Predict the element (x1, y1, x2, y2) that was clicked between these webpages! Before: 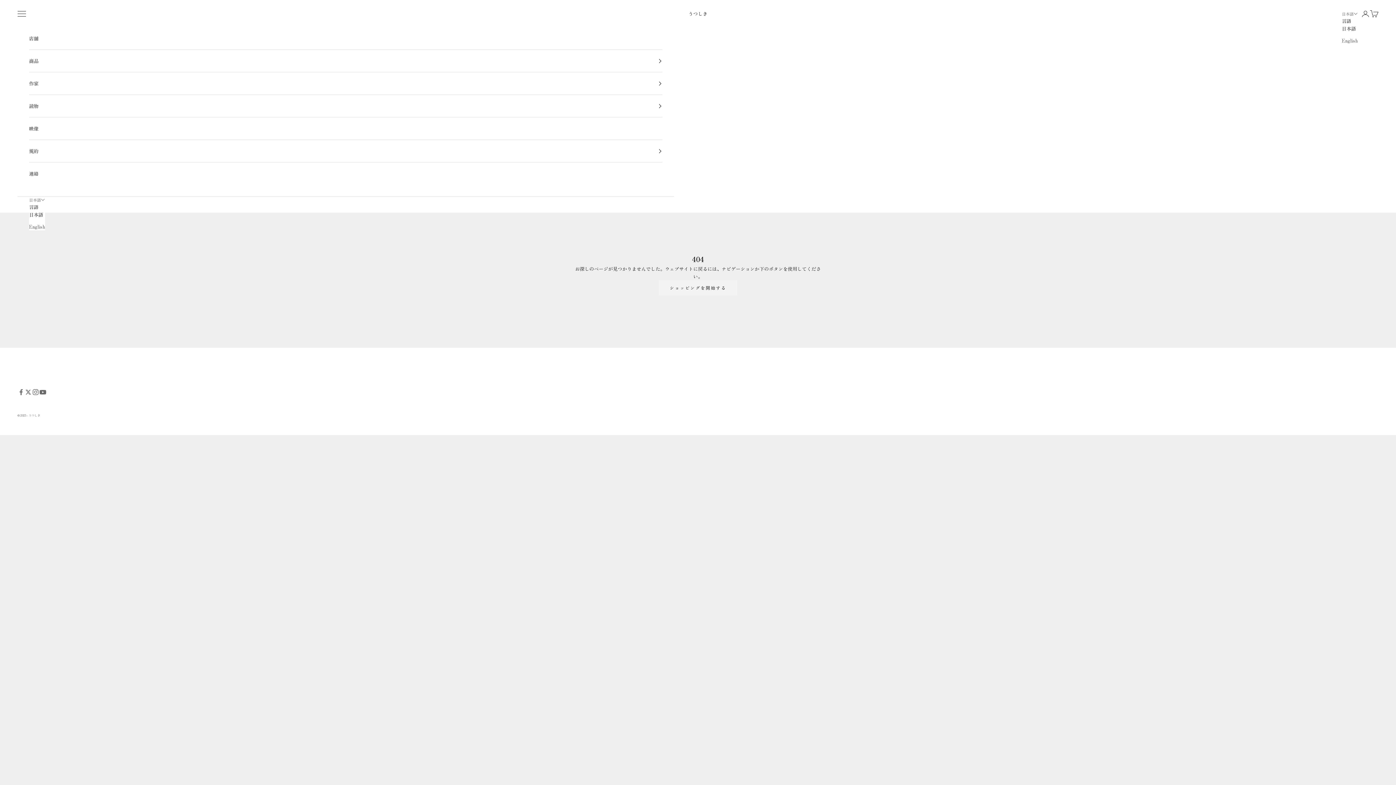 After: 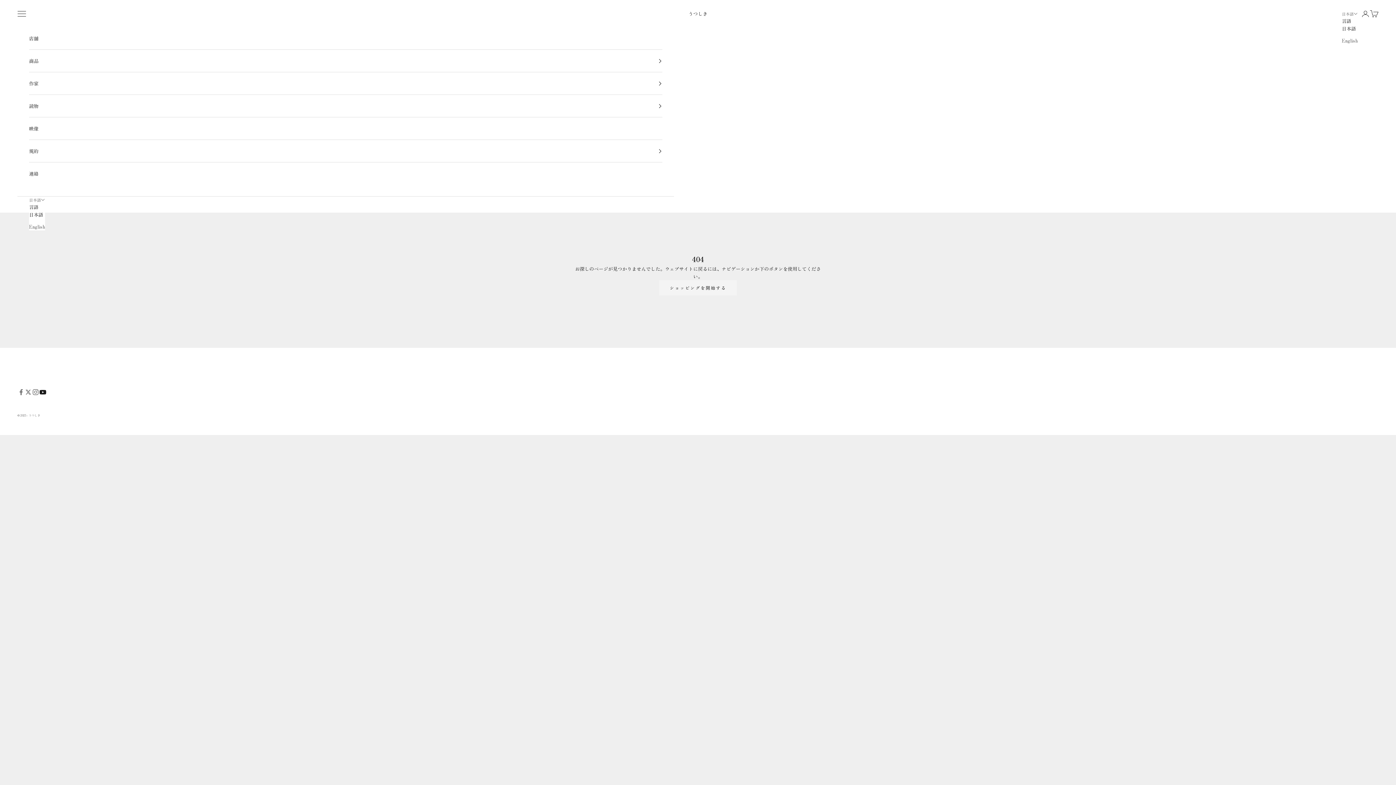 Action: bbox: (39, 388, 46, 395) label: フォローはこちらYouTube